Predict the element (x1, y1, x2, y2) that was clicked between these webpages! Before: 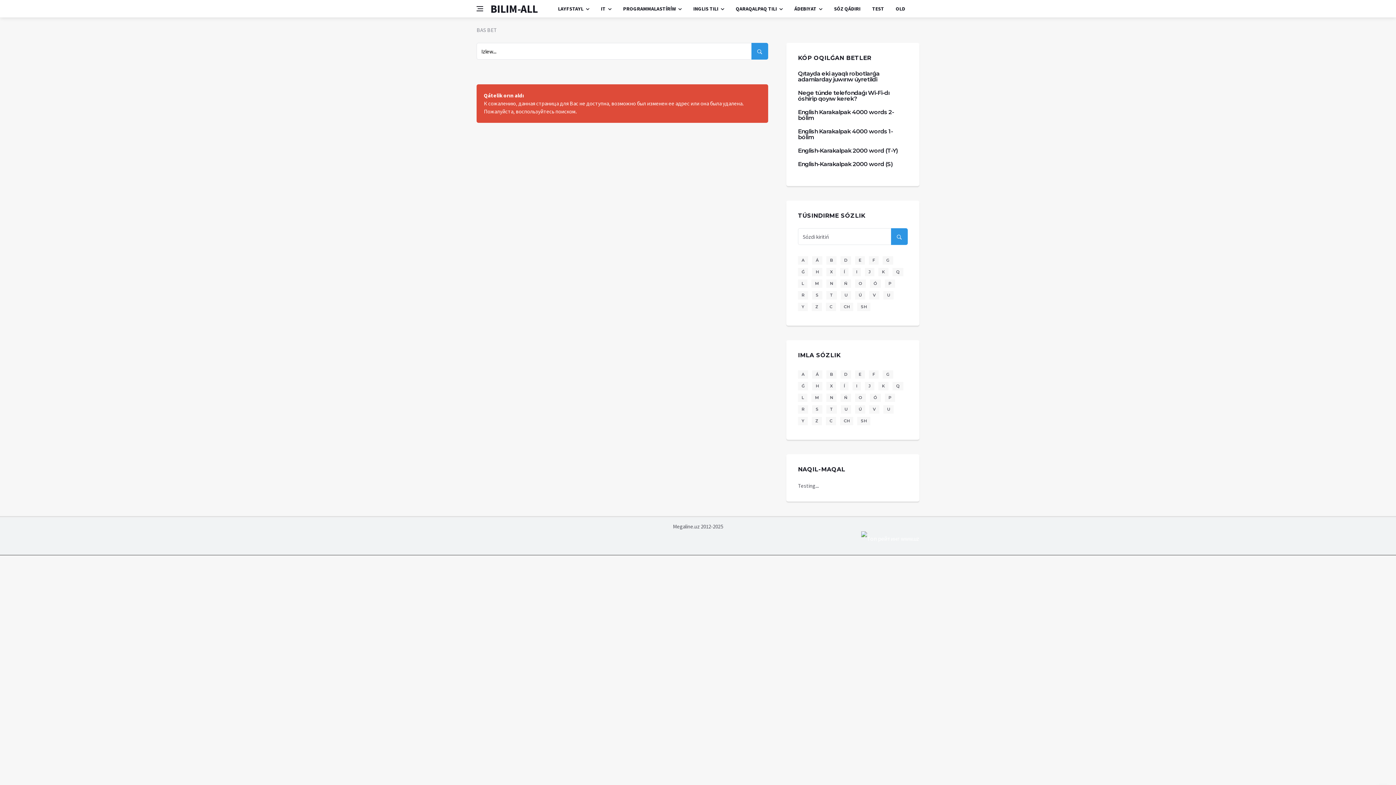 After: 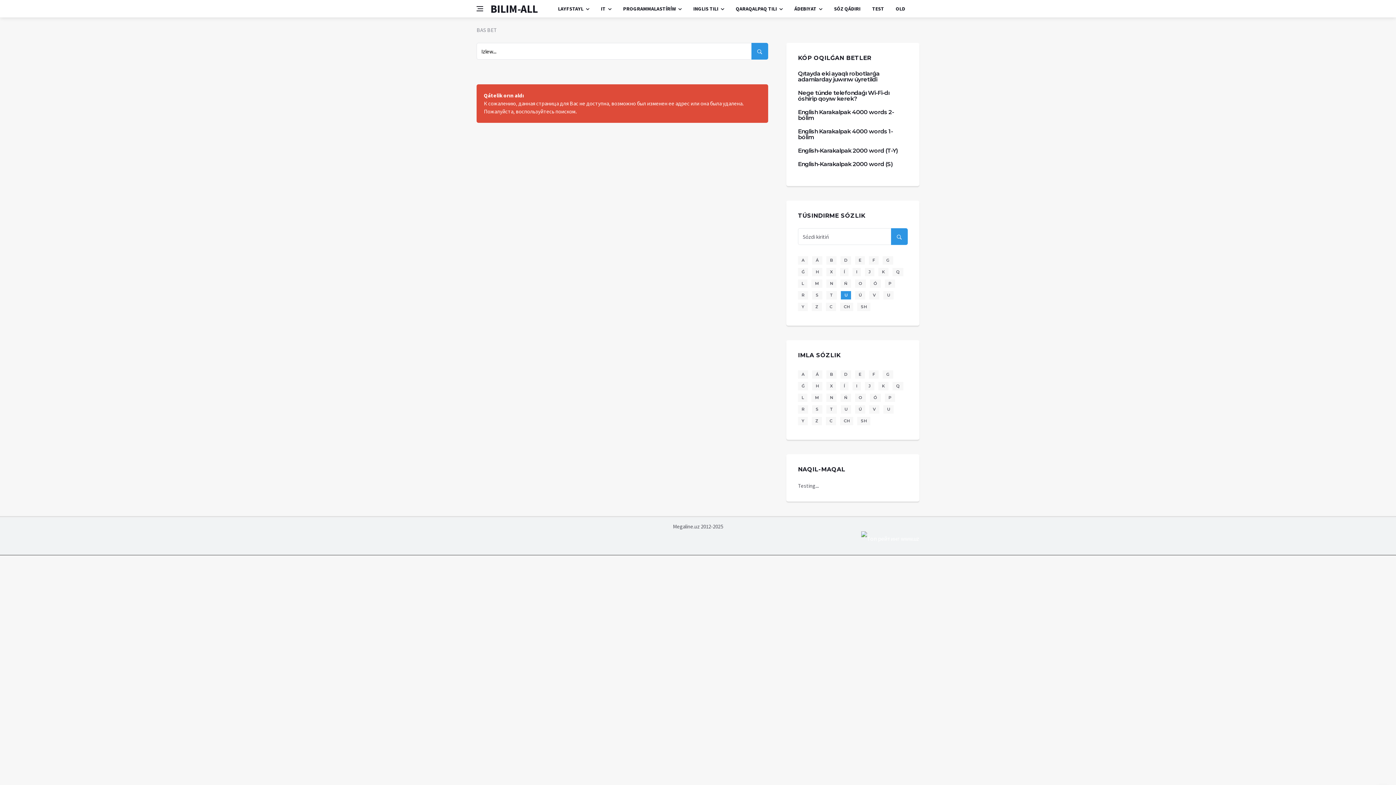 Action: label: U bbox: (841, 291, 851, 299)